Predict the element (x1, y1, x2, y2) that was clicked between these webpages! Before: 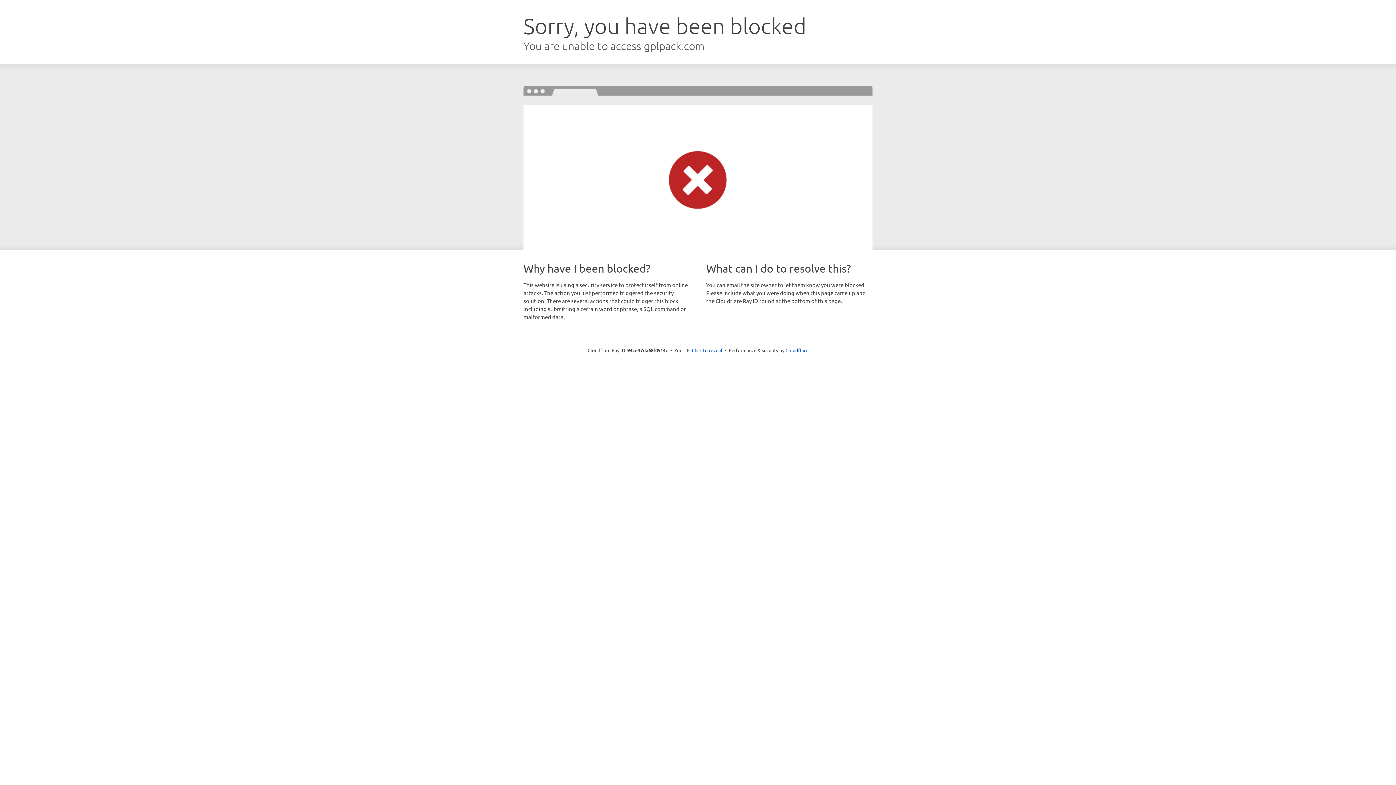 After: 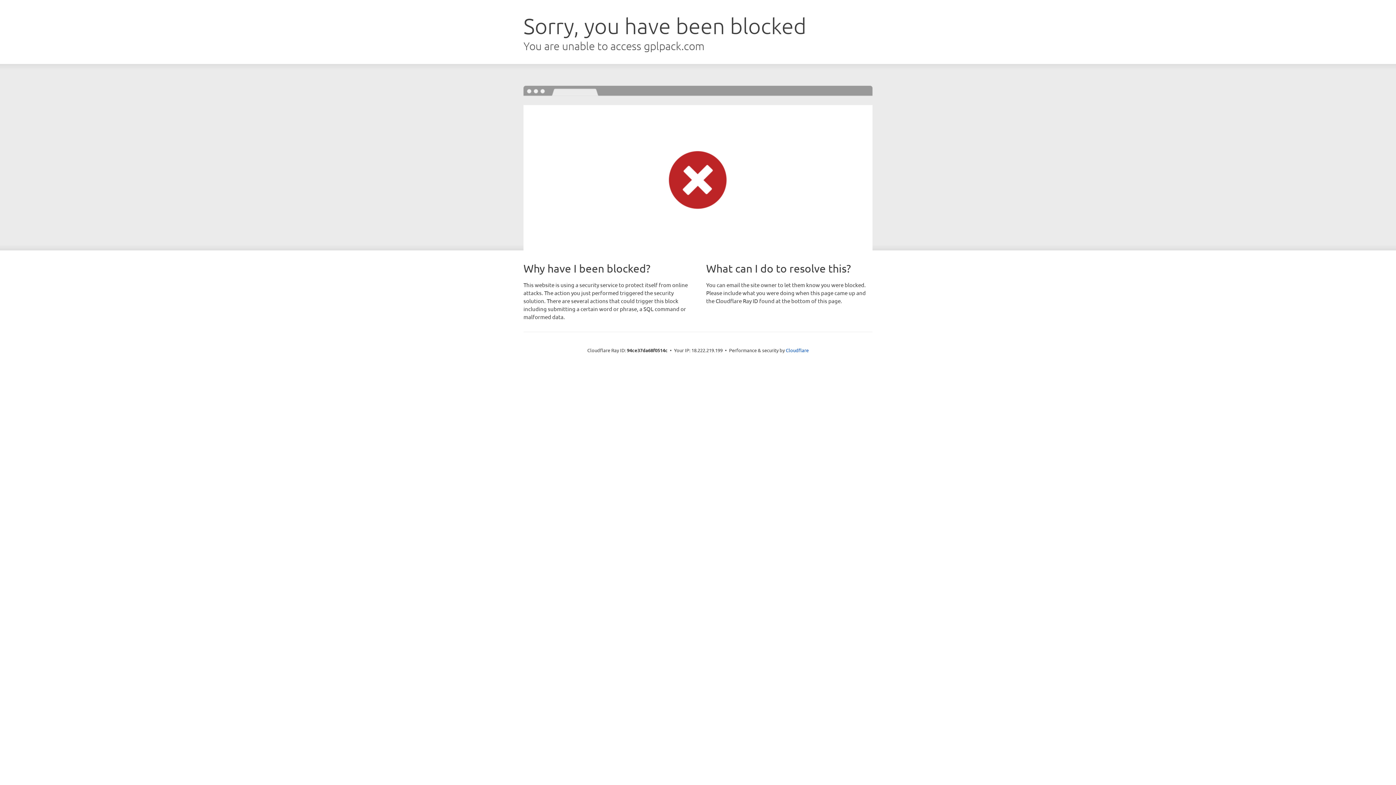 Action: bbox: (692, 346, 722, 353) label: Click to reveal